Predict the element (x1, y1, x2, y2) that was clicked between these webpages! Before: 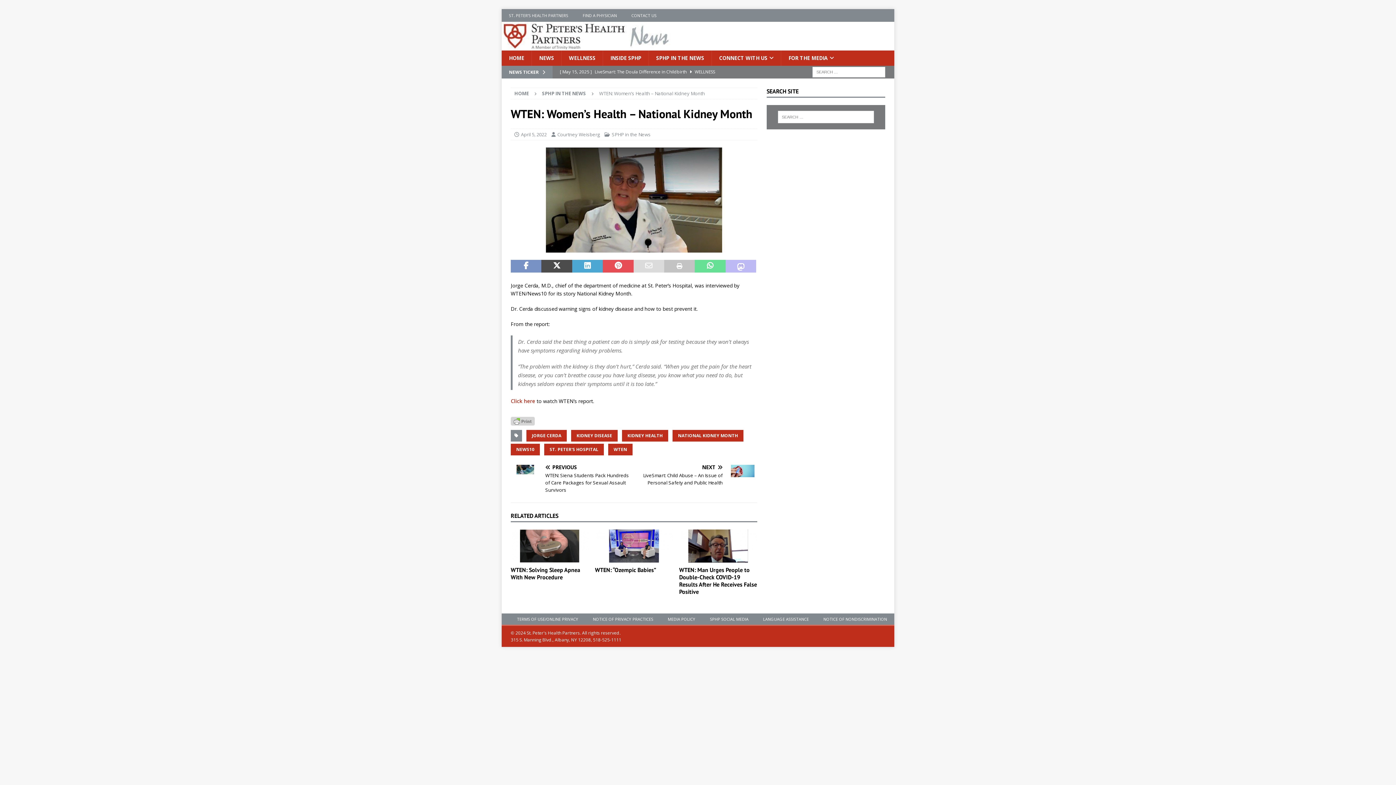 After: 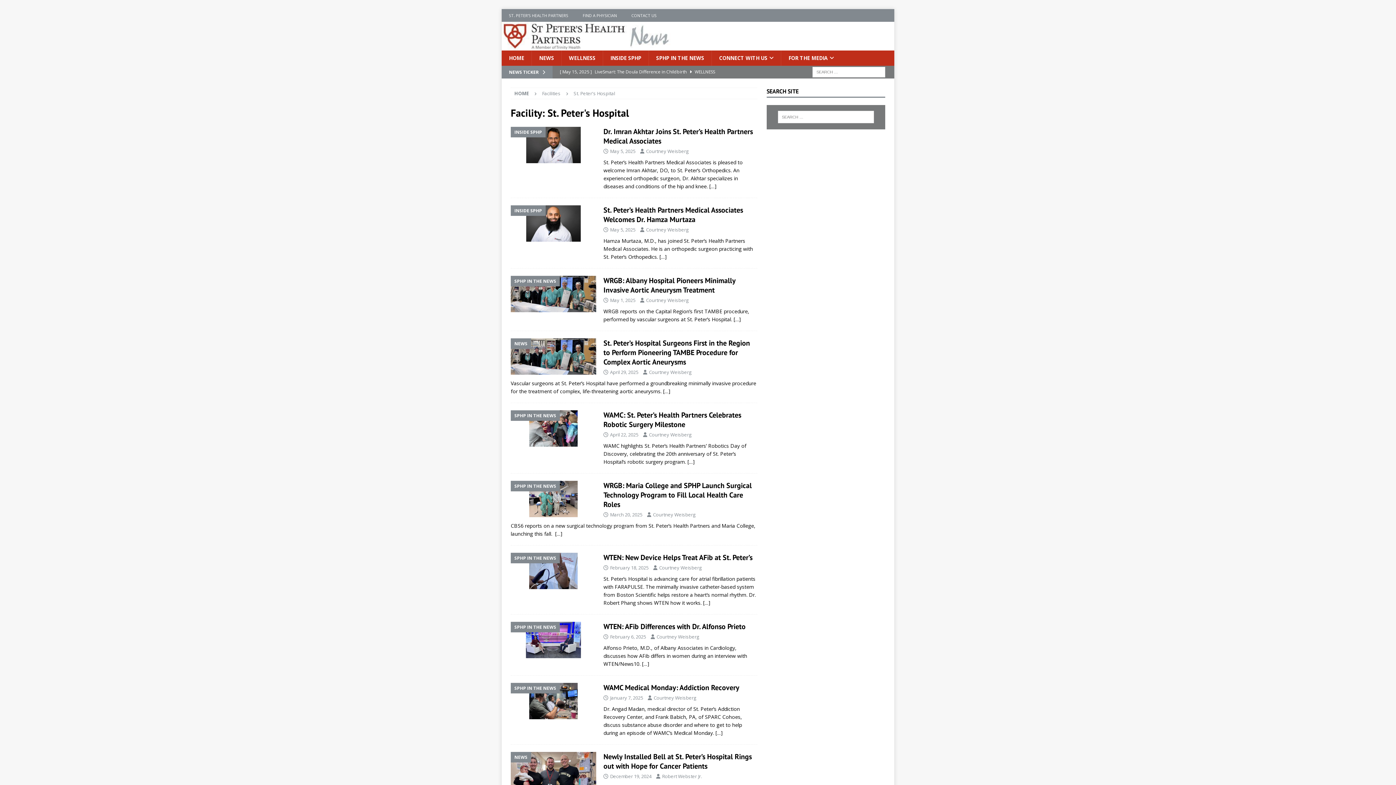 Action: bbox: (544, 443, 604, 455) label: ST. PETER'S HOSPITAL